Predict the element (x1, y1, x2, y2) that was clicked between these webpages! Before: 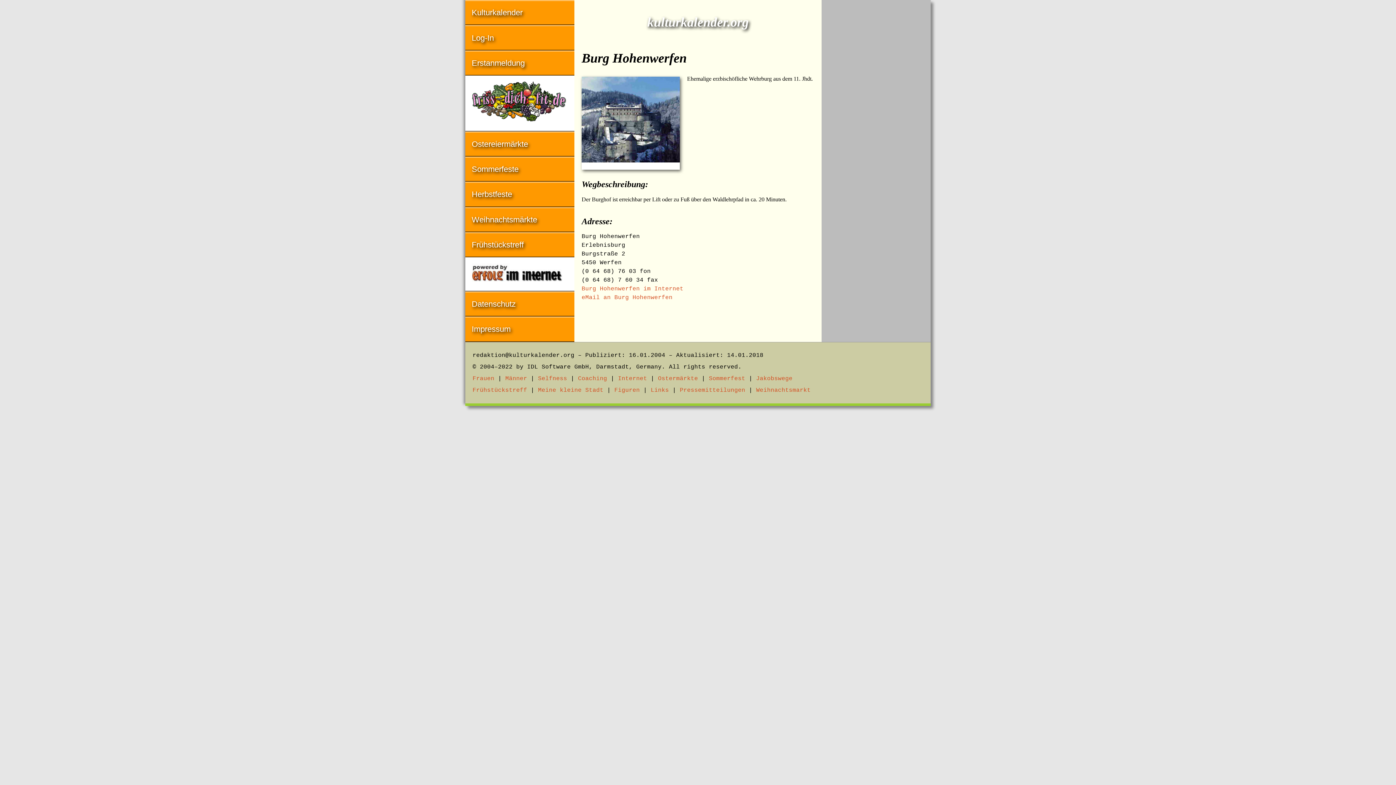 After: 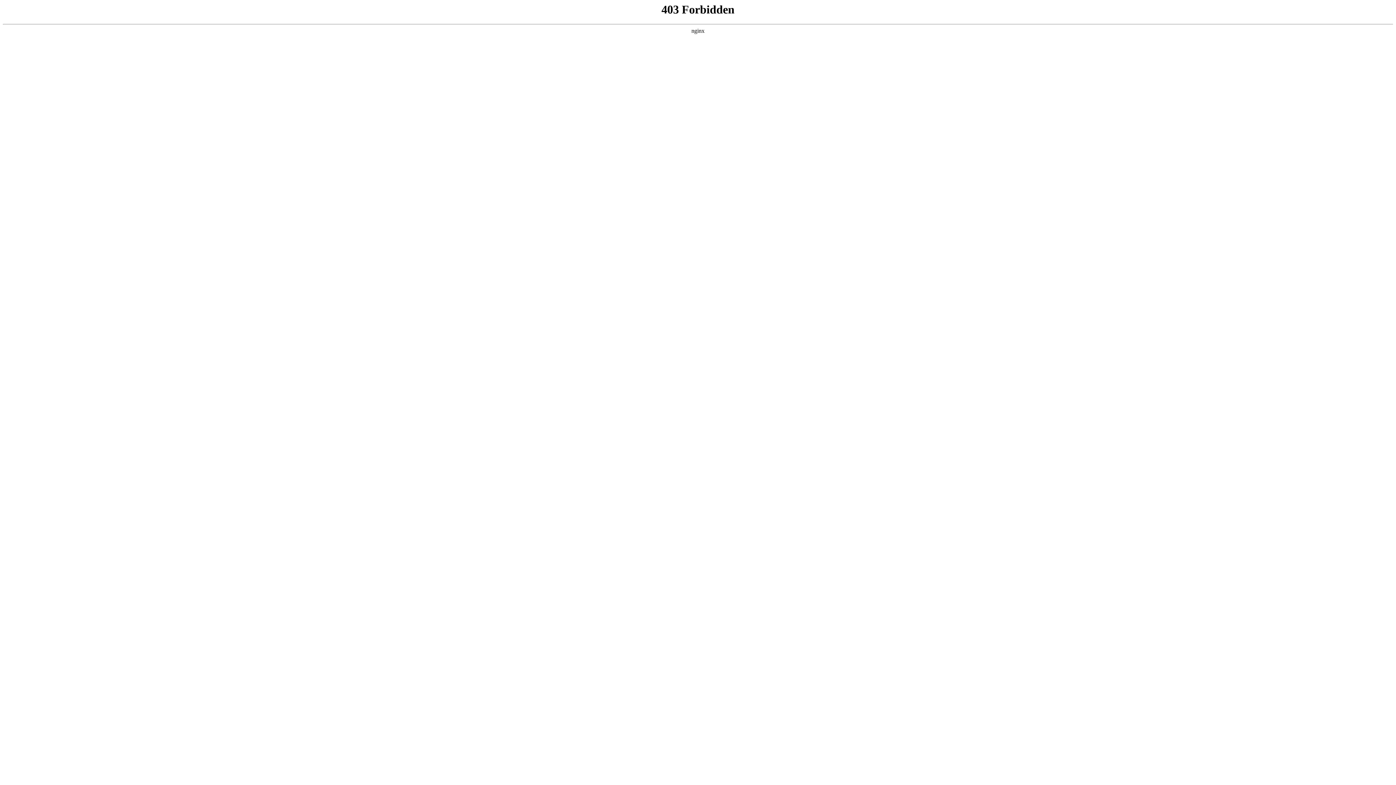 Action: label: Selfness bbox: (538, 375, 567, 382)